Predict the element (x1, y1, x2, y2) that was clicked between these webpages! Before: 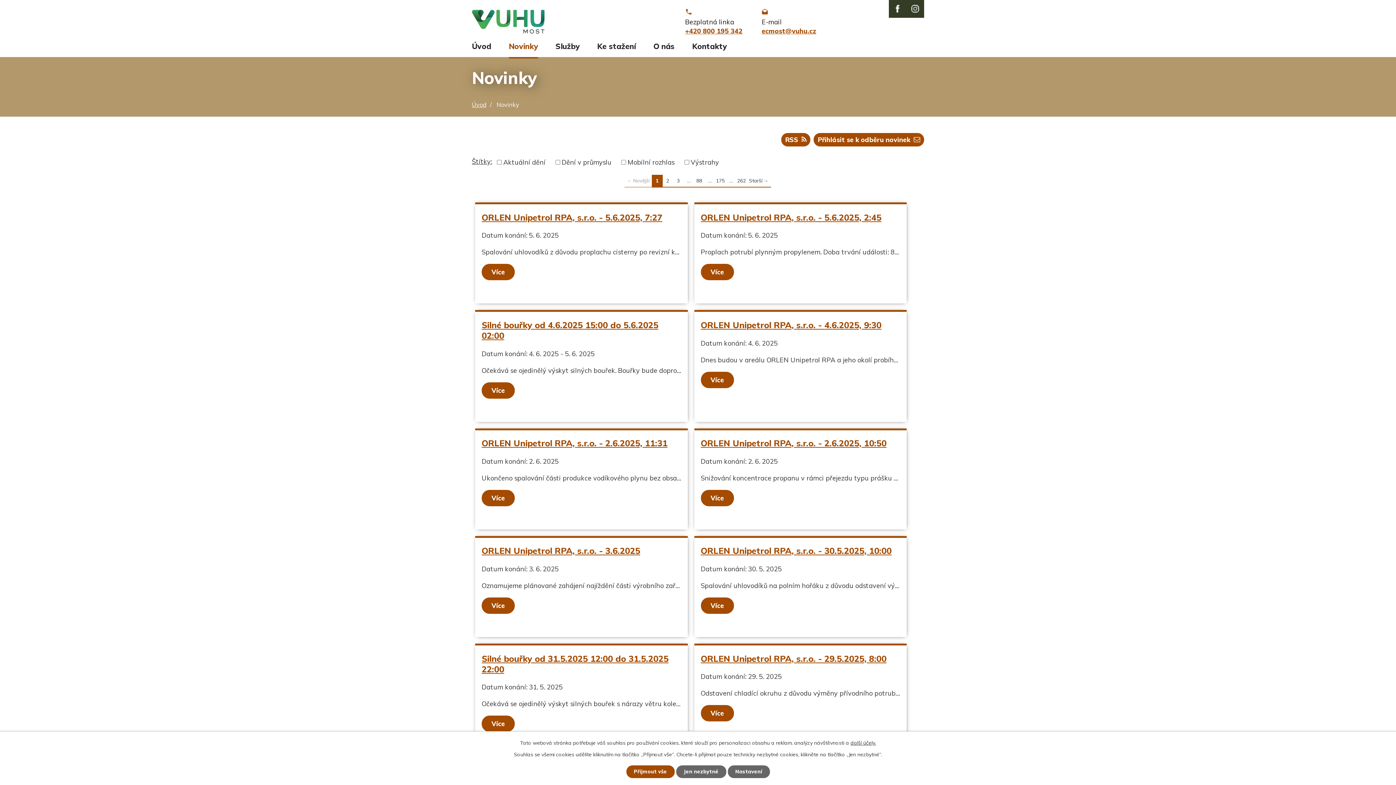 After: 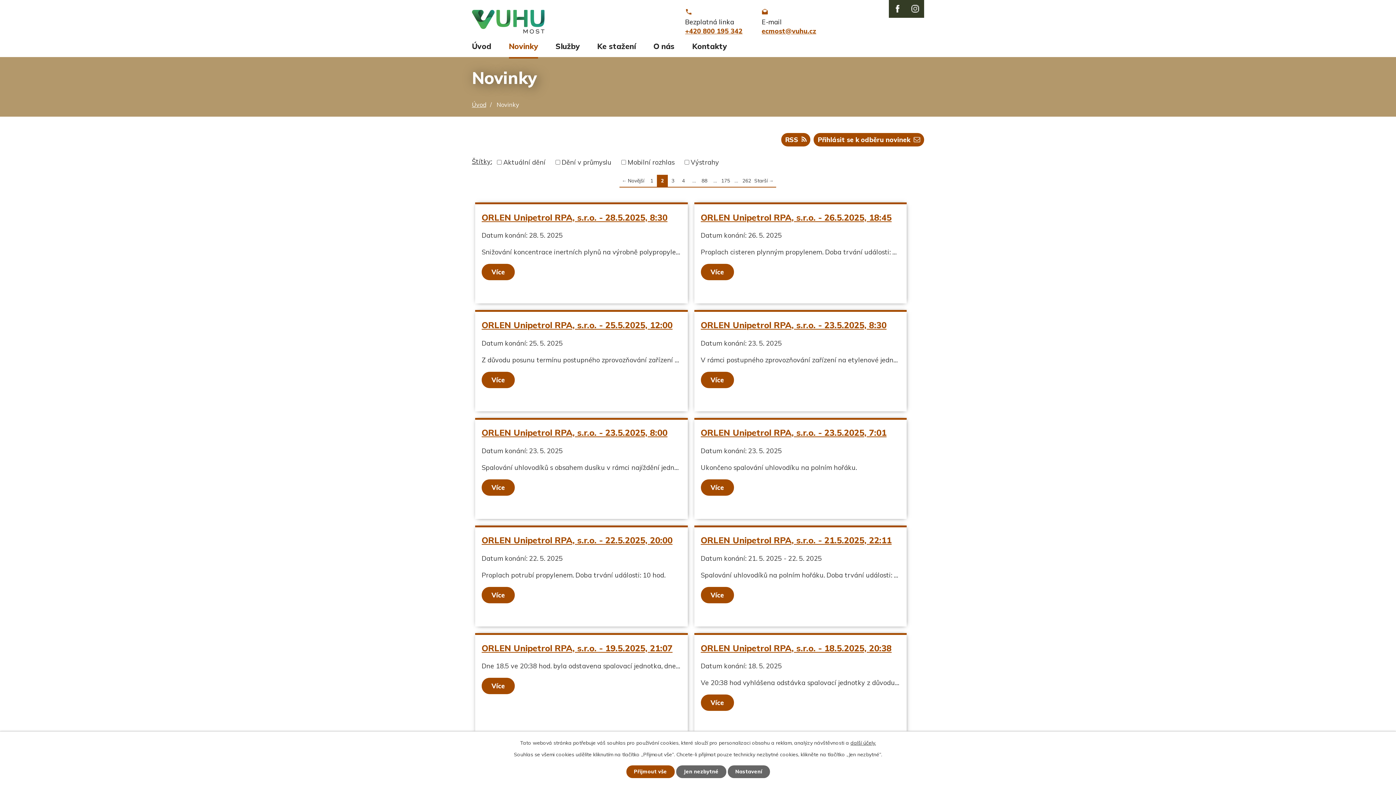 Action: label: Starší→ bbox: (746, 174, 771, 187)